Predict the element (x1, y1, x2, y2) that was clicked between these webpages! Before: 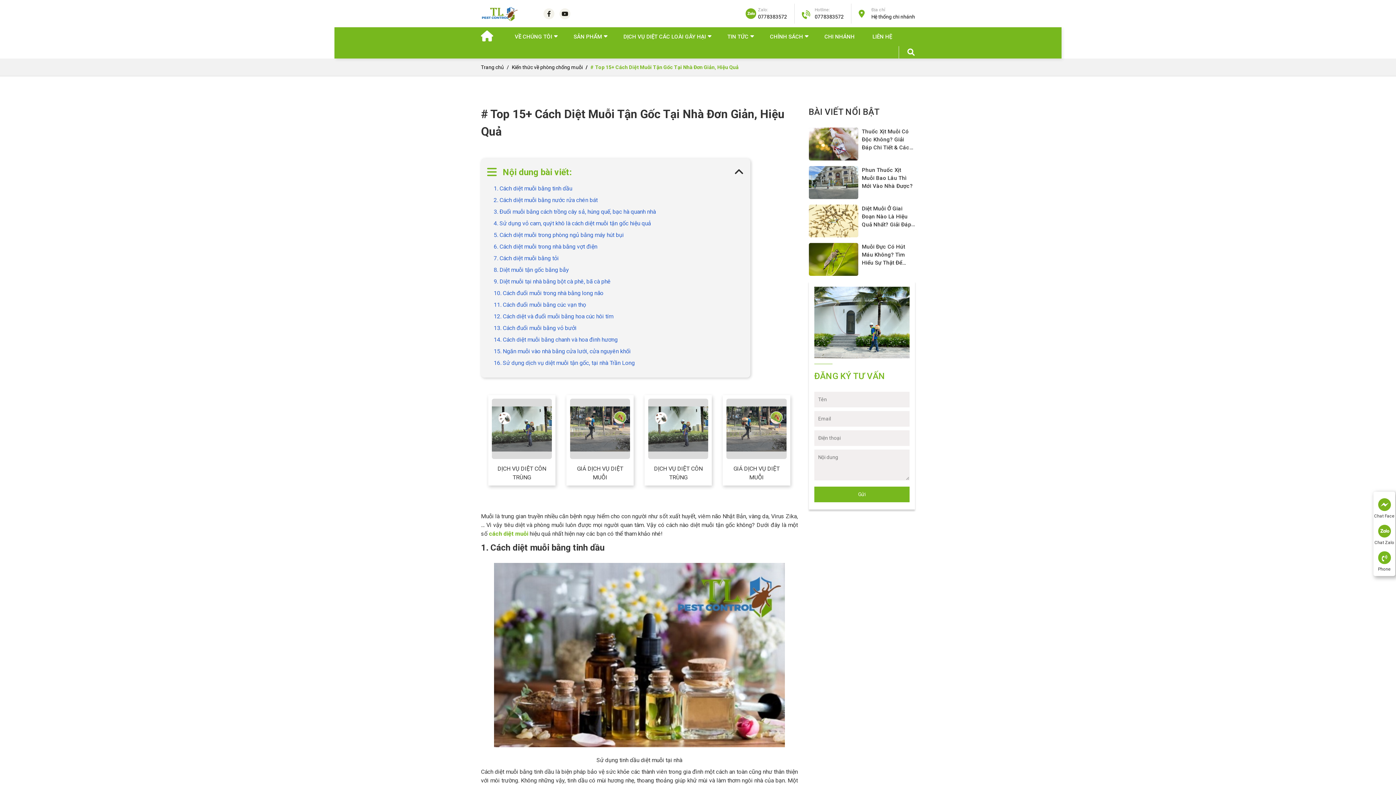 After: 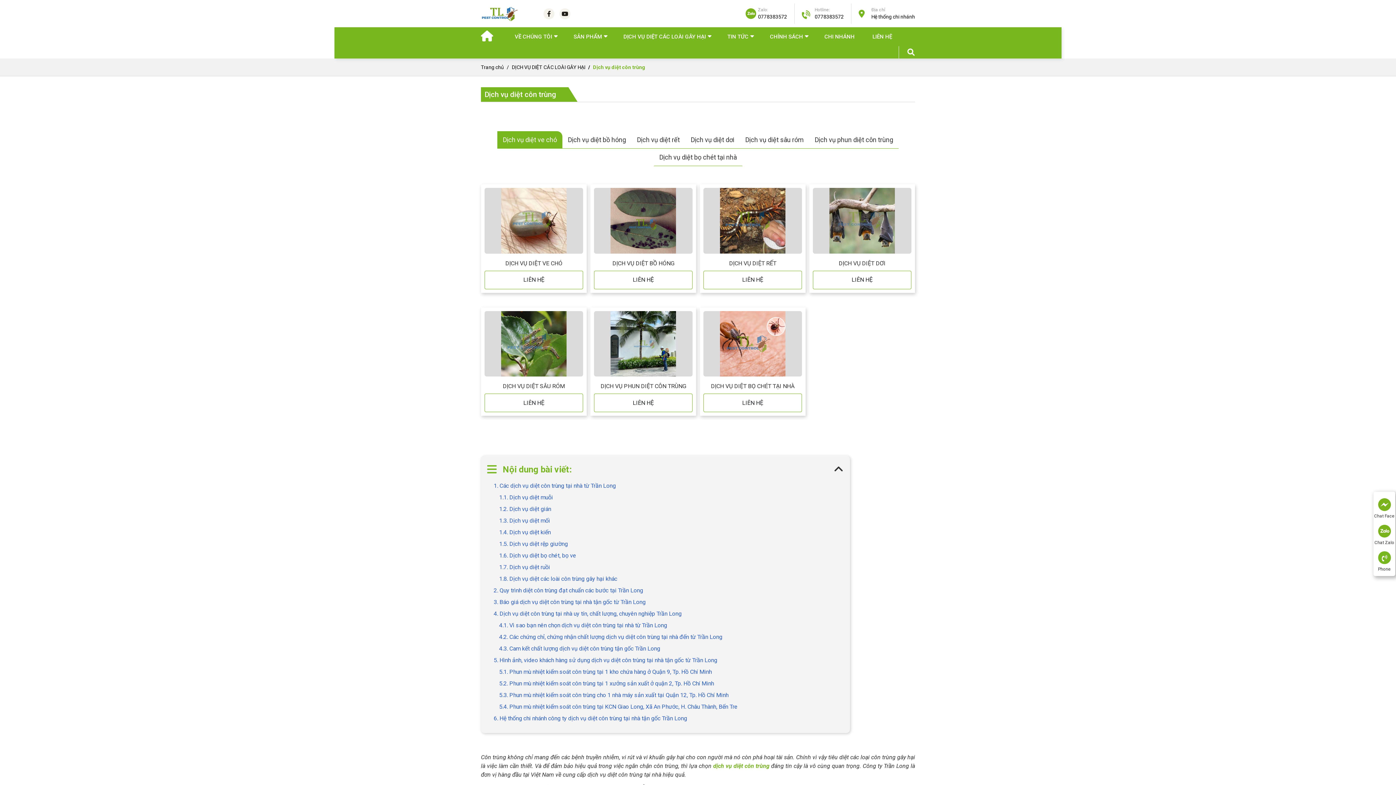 Action: bbox: (491, 399, 552, 459)